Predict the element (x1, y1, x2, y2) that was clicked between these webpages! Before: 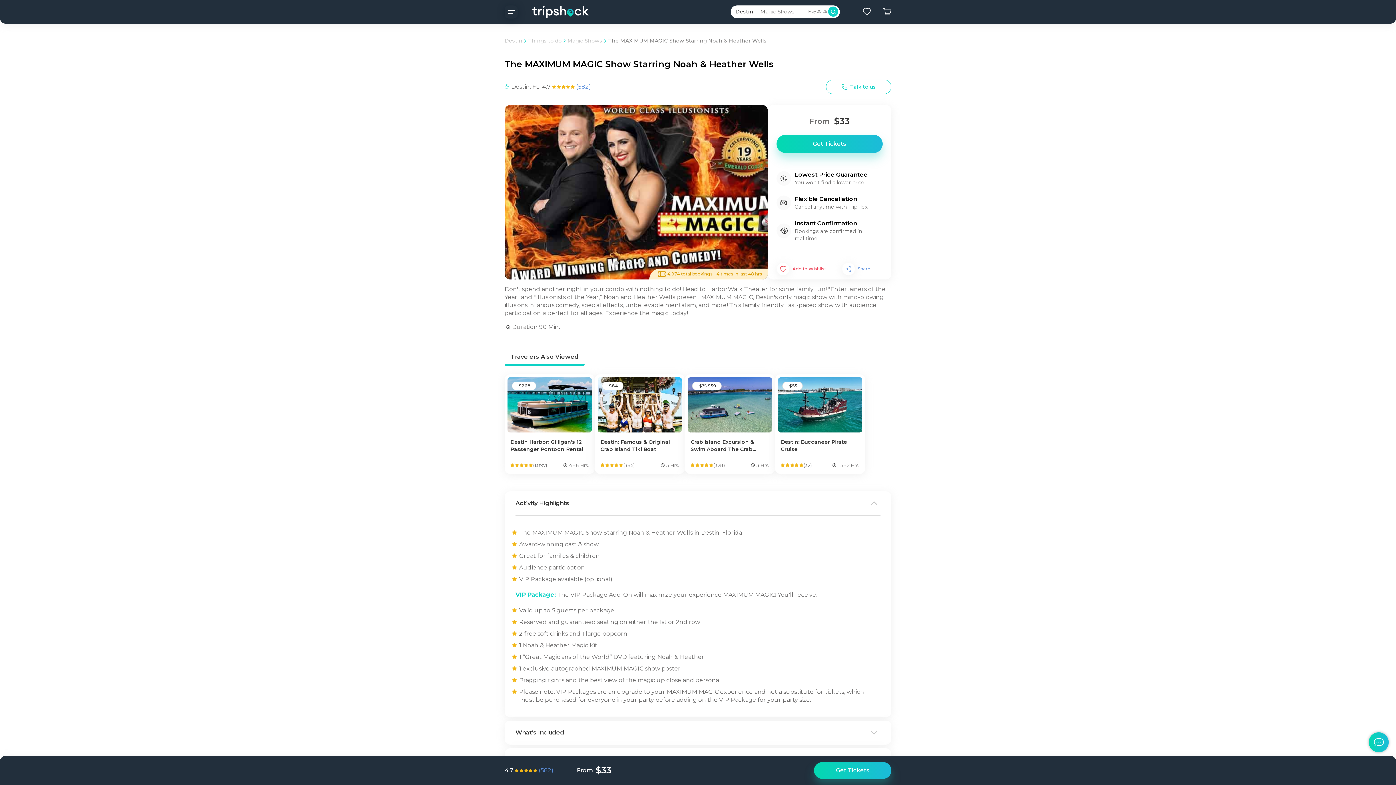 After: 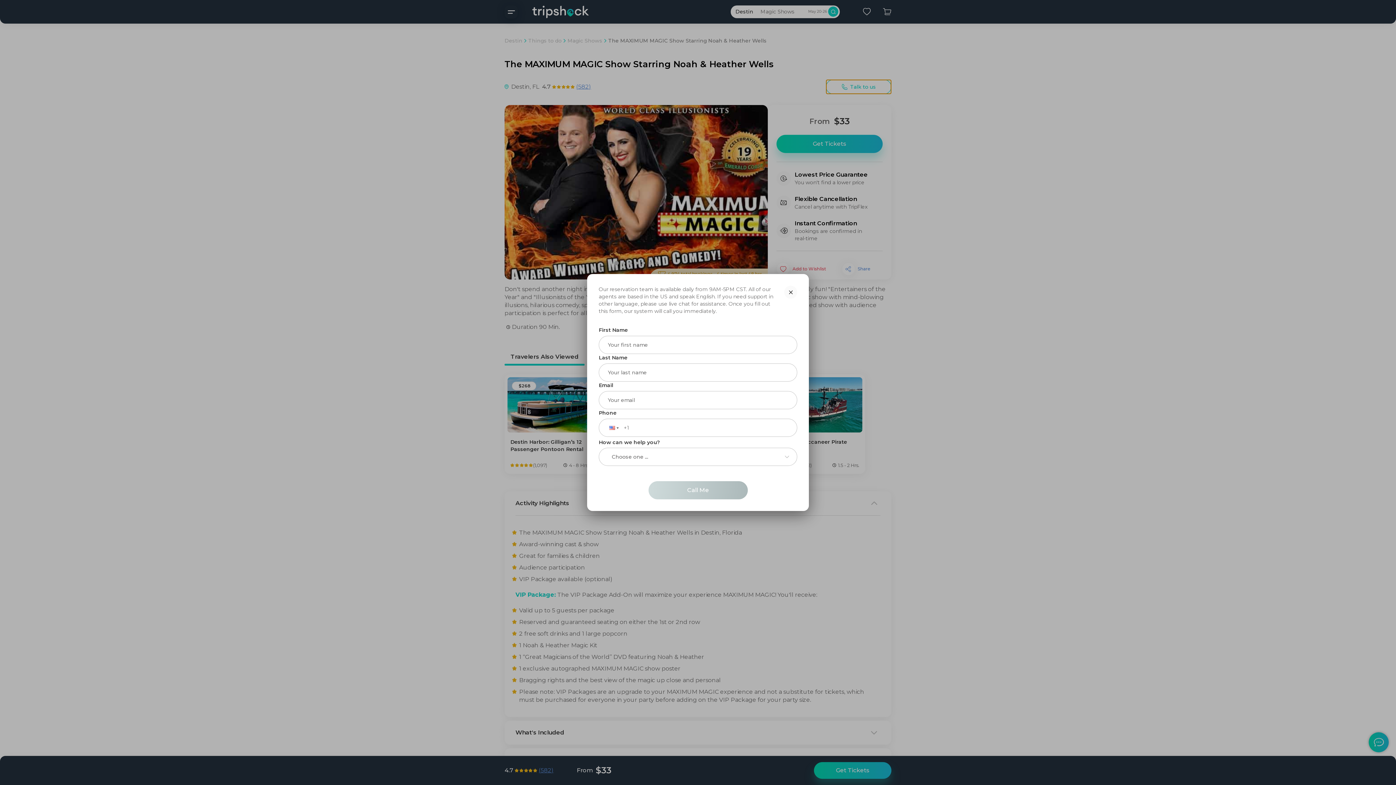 Action: label:   Talk to us bbox: (826, 79, 891, 94)